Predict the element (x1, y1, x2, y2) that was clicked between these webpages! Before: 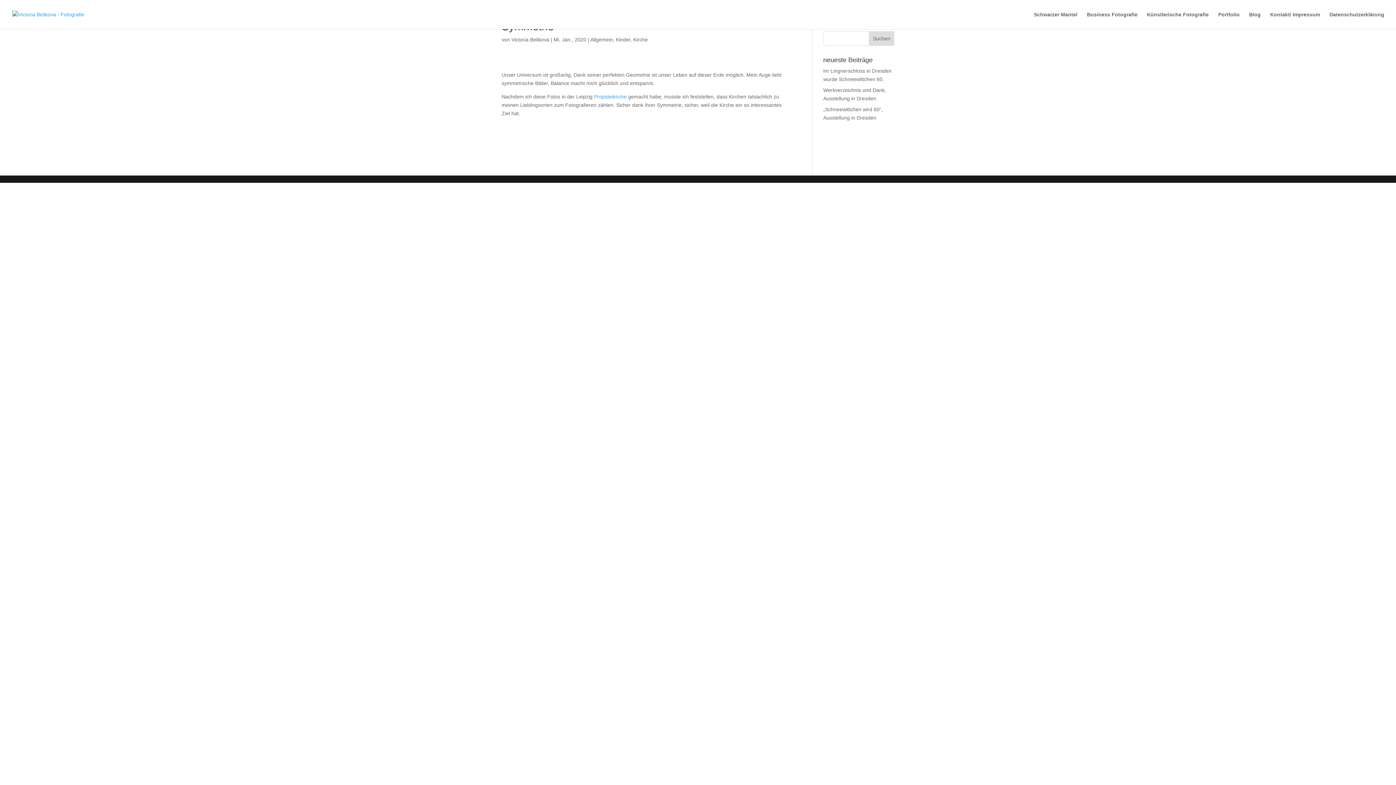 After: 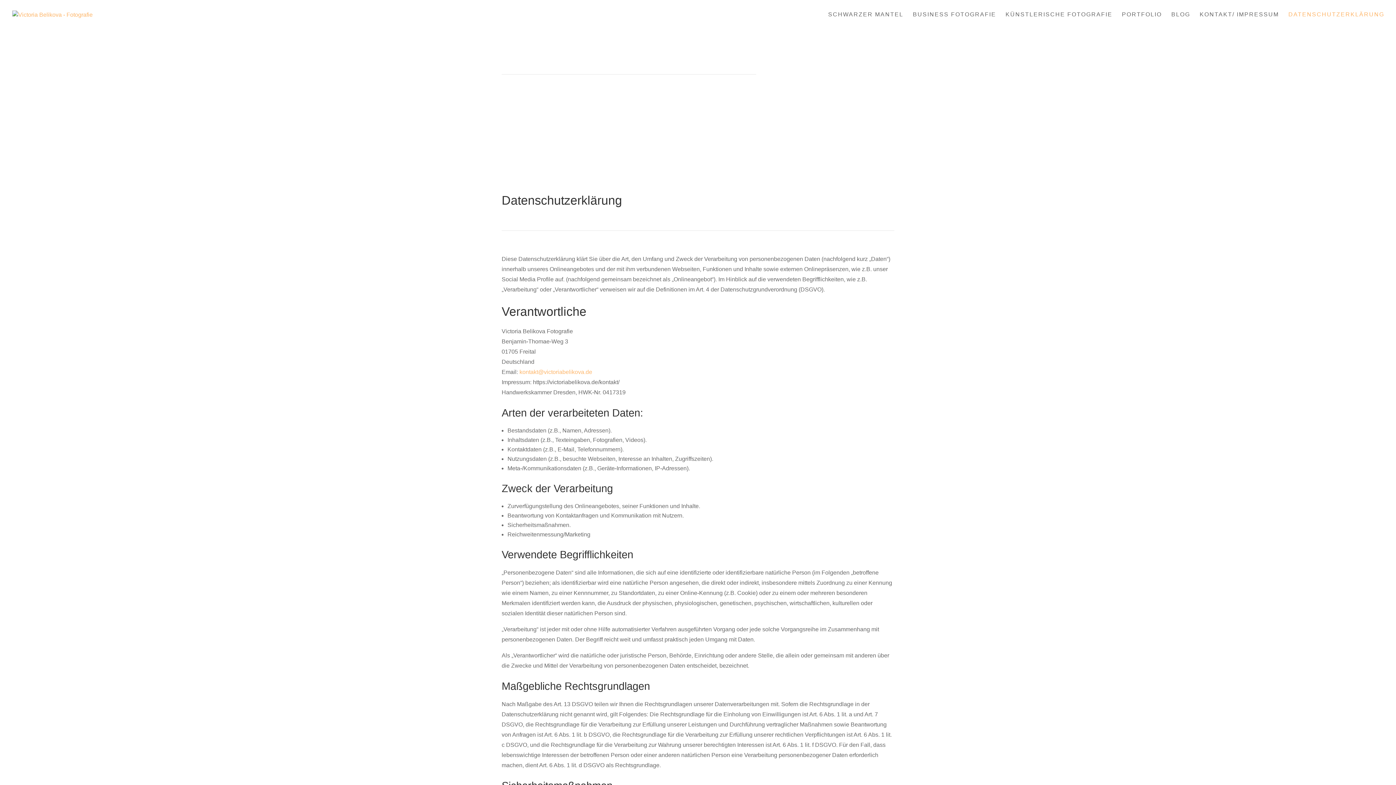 Action: label: Datenschutzerklärung bbox: (1329, 12, 1384, 29)